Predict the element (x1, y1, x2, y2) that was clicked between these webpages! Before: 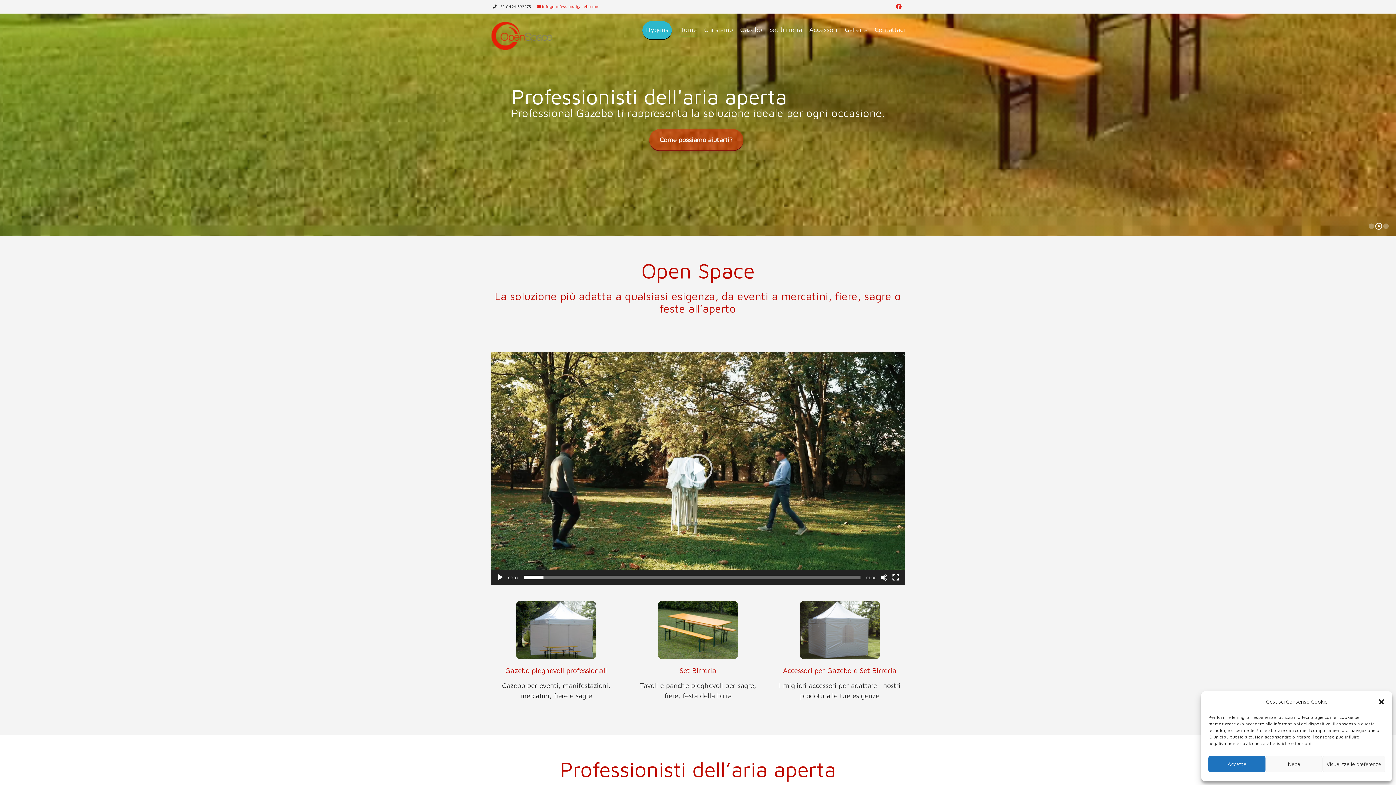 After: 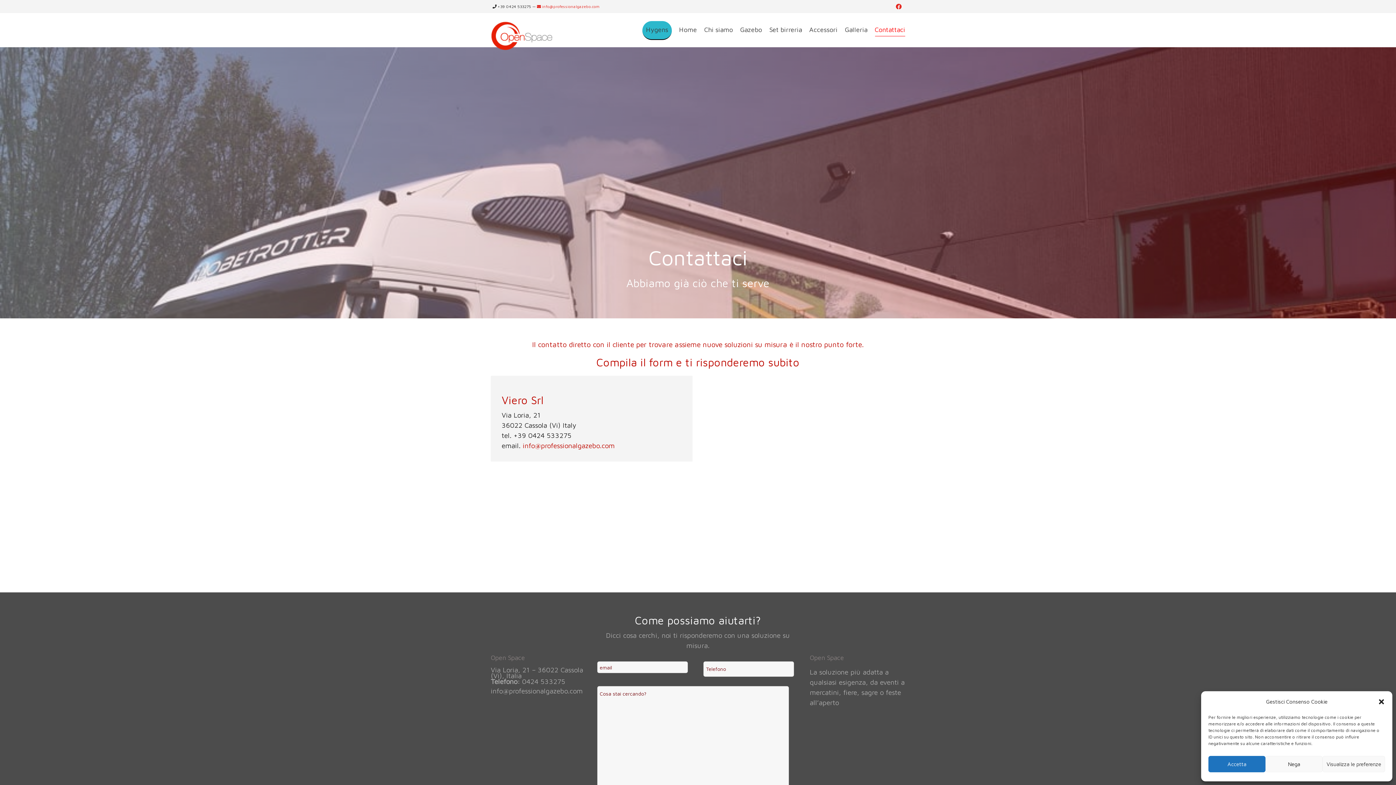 Action: bbox: (649, 129, 743, 151) label: Come possiamo aiutarti?